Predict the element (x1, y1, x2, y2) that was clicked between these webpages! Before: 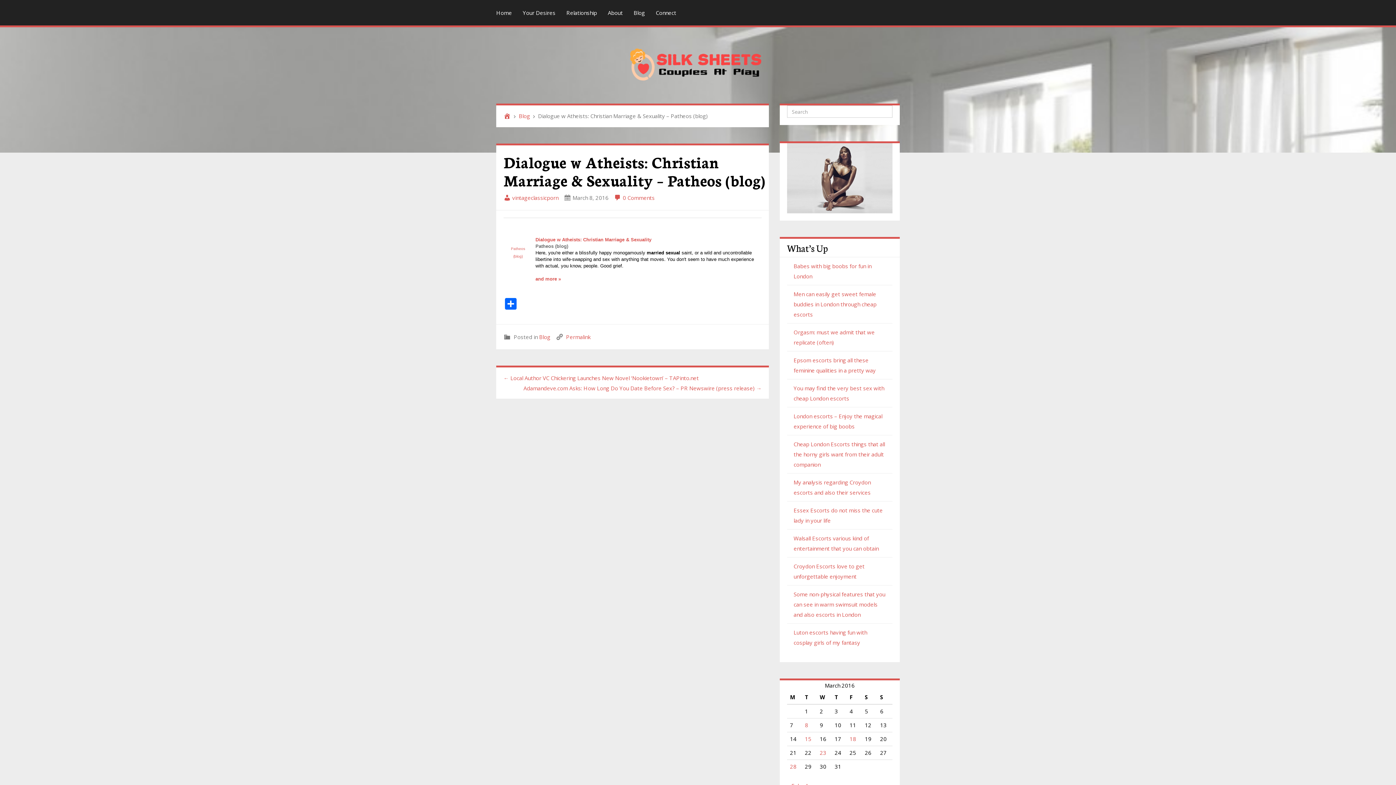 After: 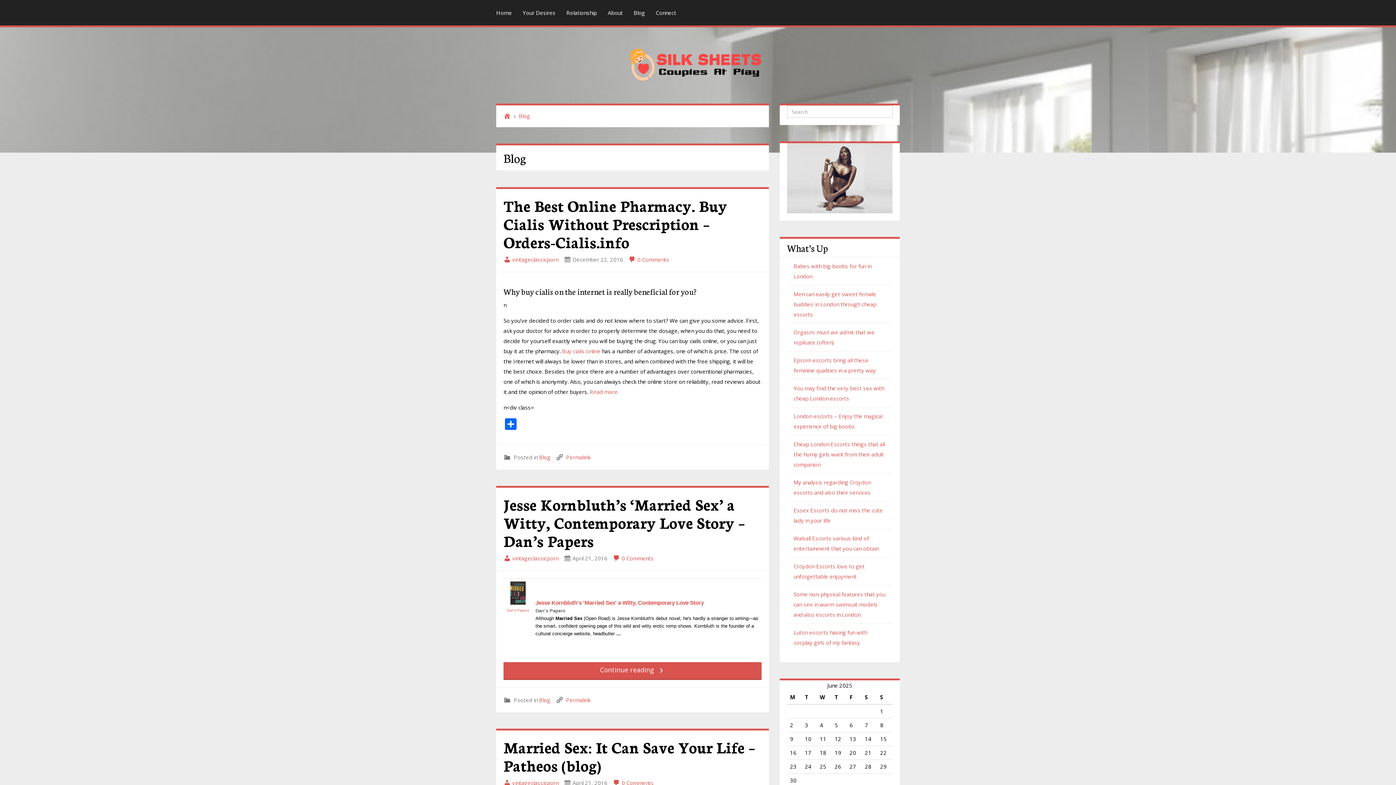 Action: label: Blog bbox: (539, 333, 550, 340)